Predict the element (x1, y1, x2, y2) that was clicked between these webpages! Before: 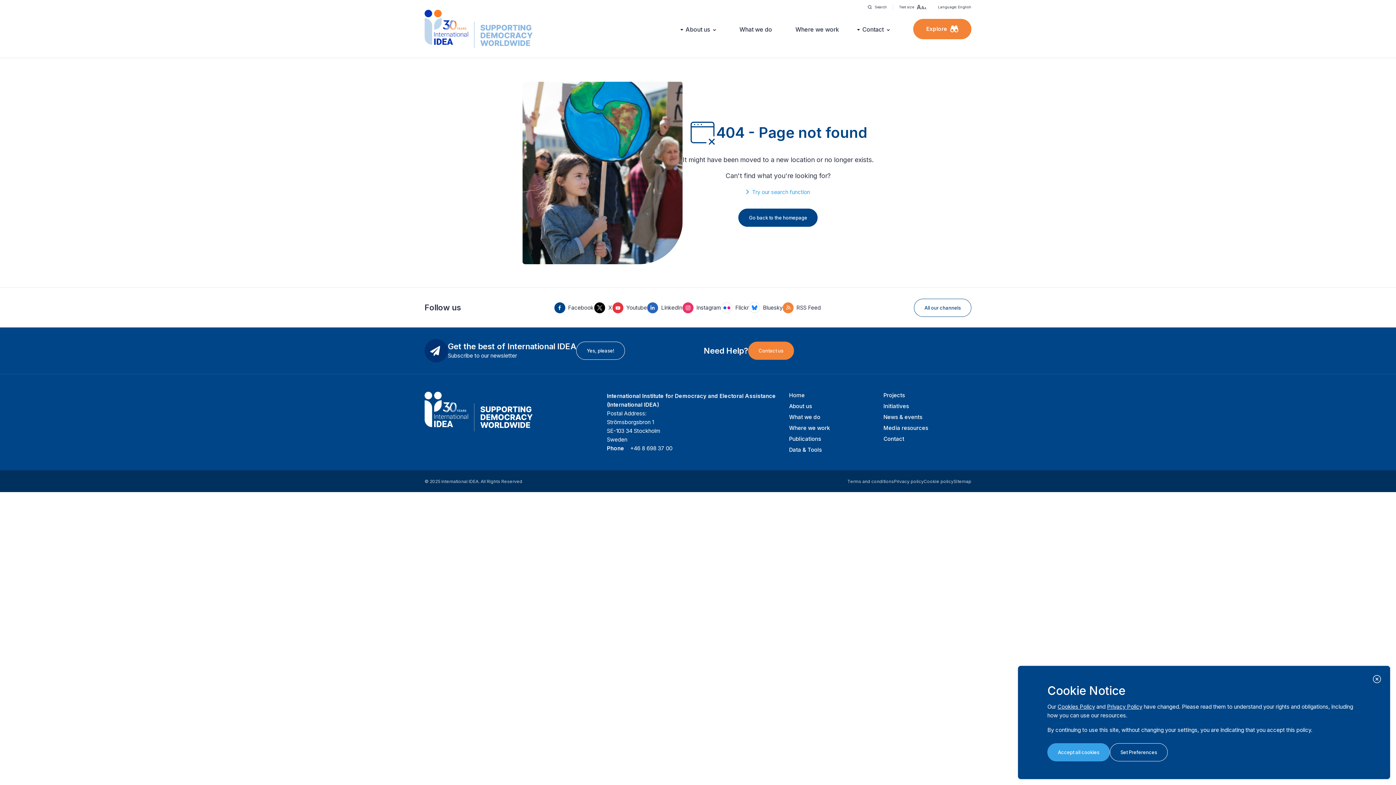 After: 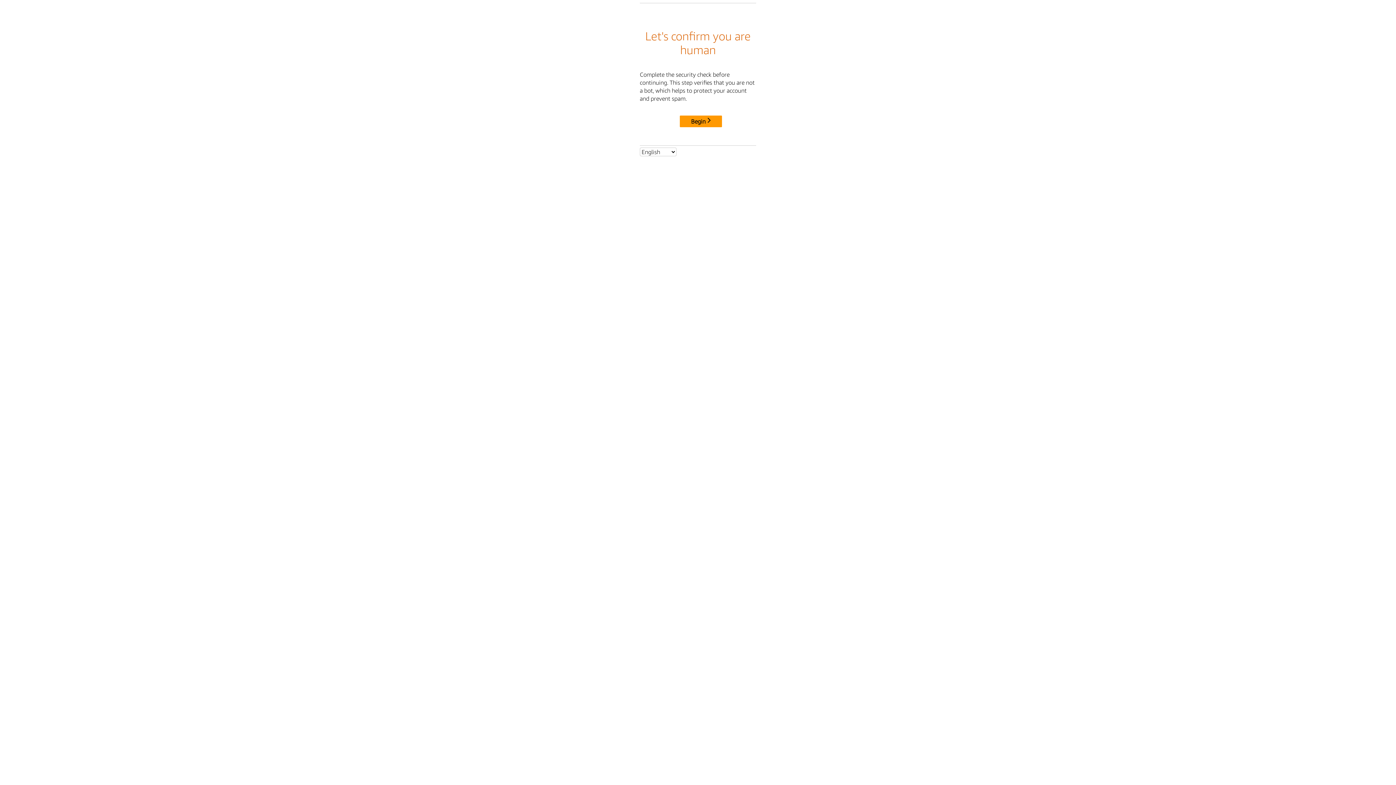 Action: label: Try our search function bbox: (746, 188, 810, 196)